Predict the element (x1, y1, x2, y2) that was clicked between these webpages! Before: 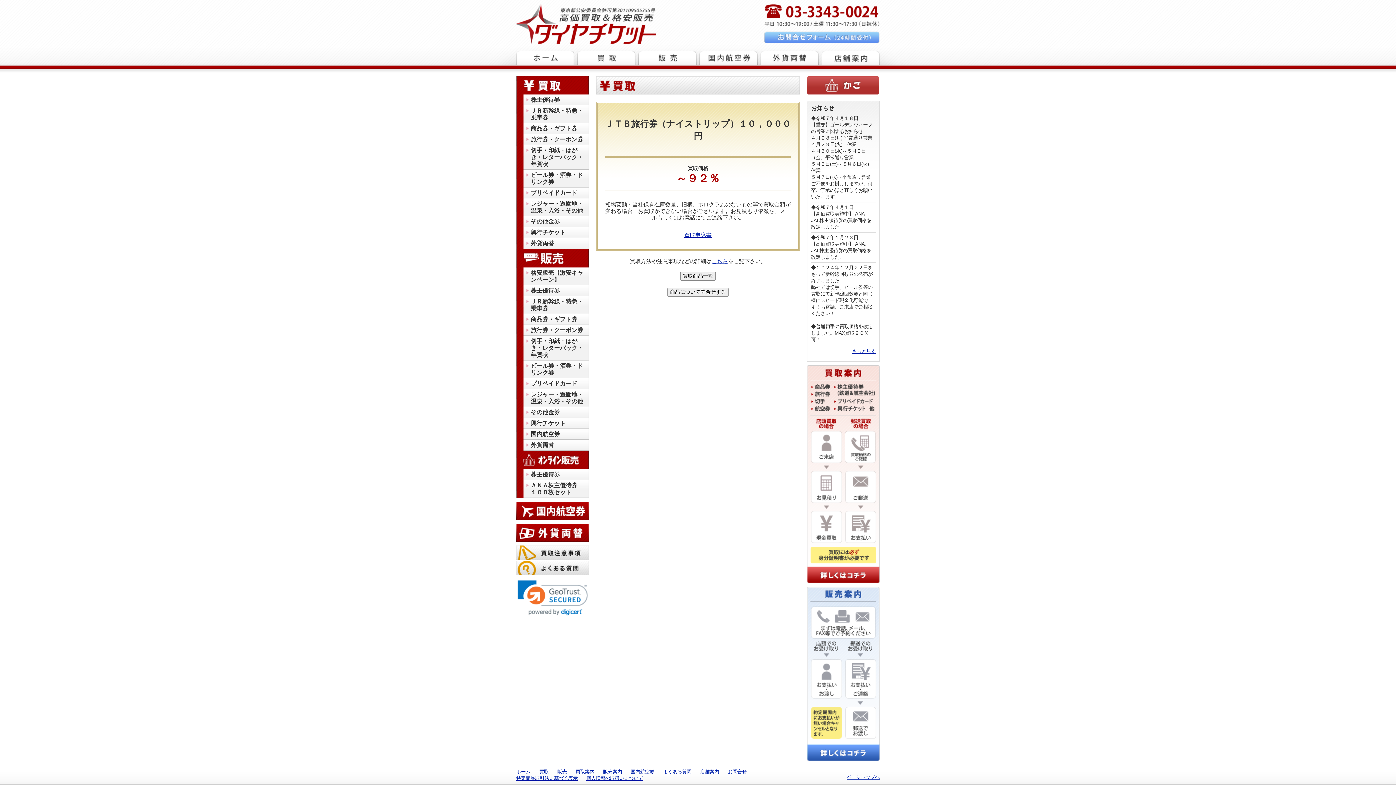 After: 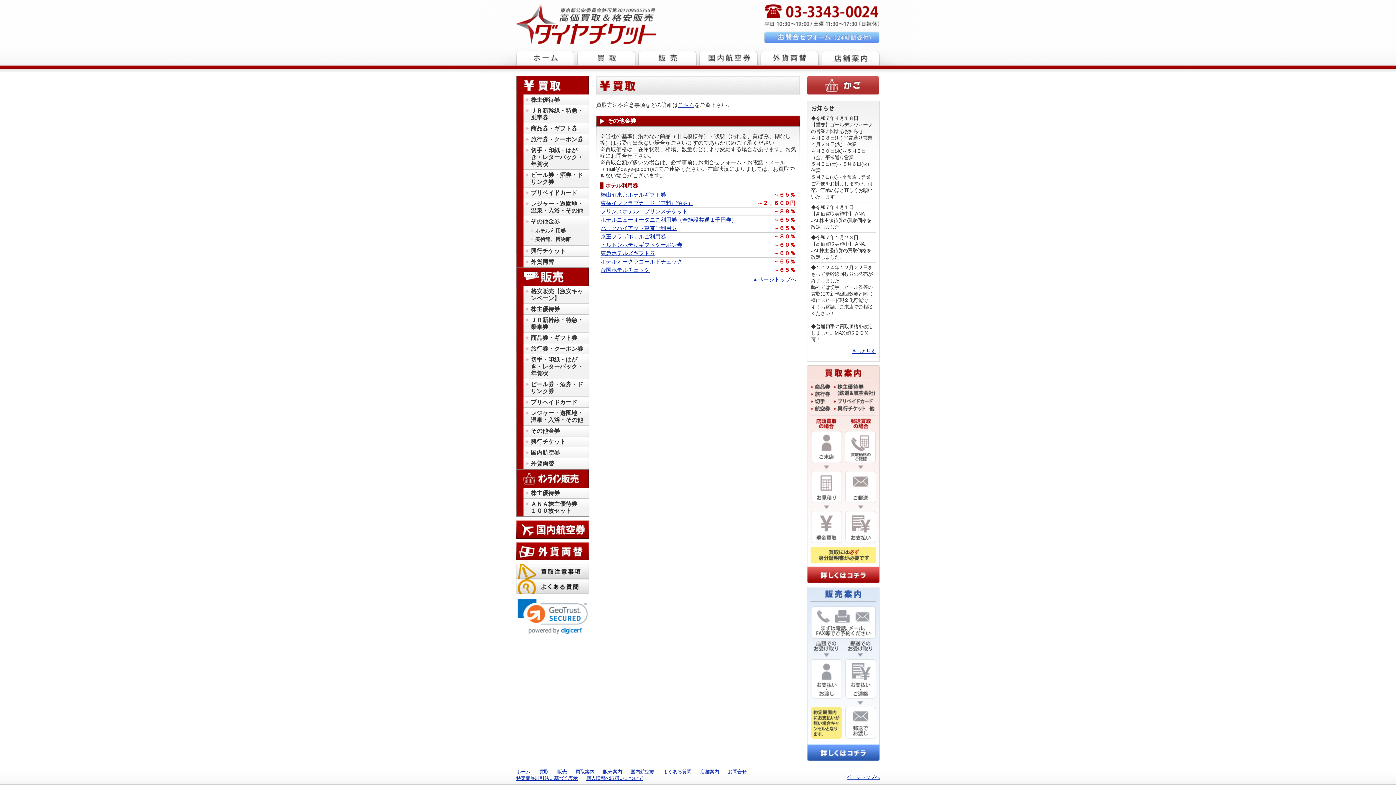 Action: label: その他金券 bbox: (530, 218, 588, 225)